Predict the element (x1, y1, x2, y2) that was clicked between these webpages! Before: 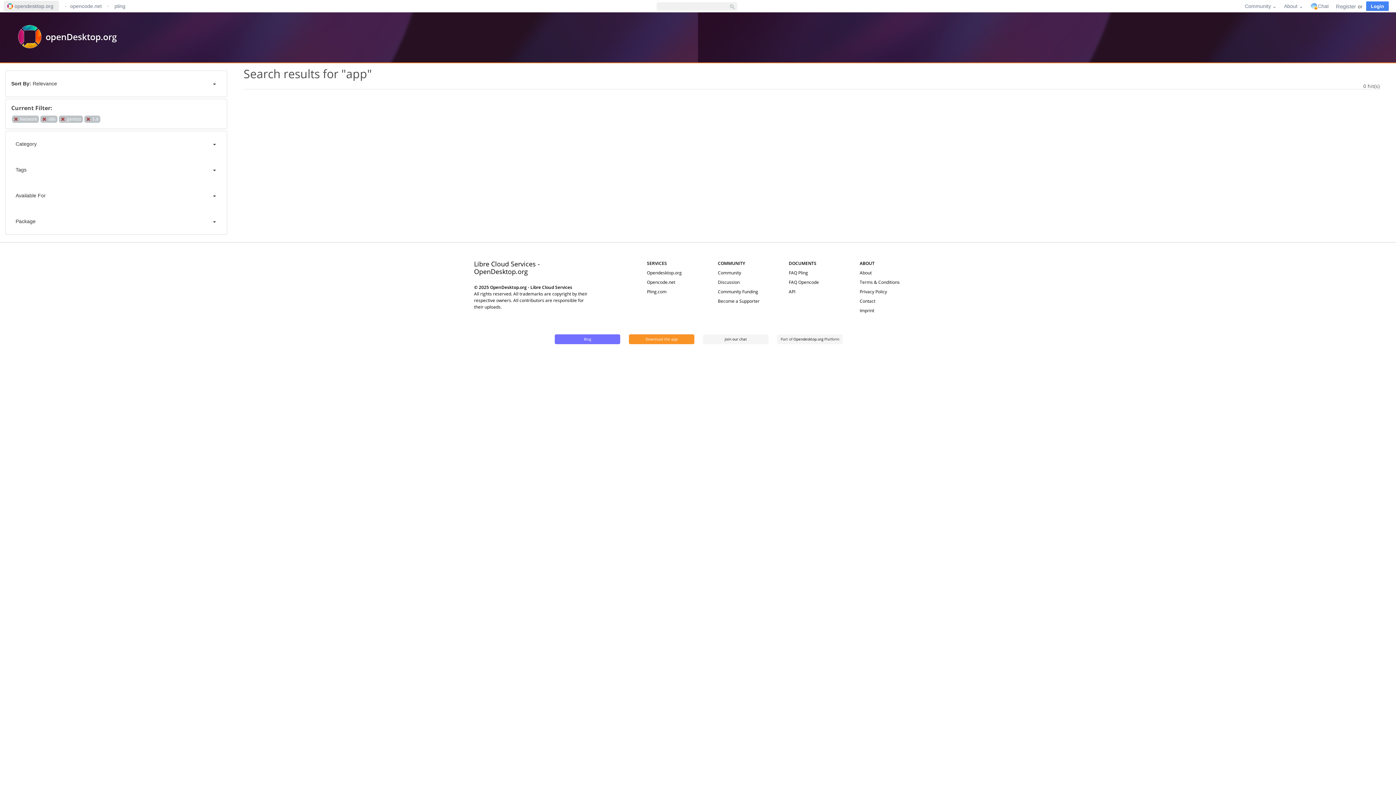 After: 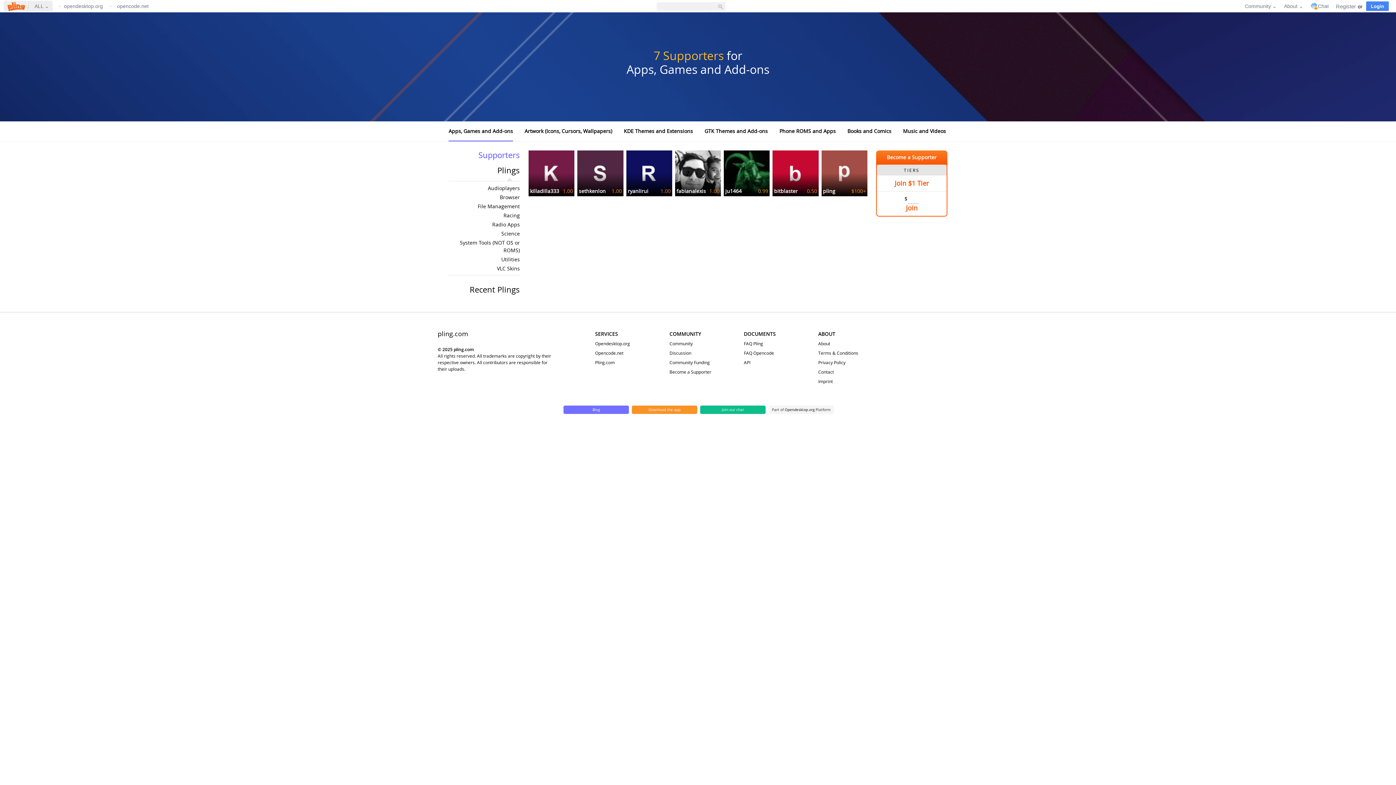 Action: bbox: (718, 288, 758, 294) label: Community Funding